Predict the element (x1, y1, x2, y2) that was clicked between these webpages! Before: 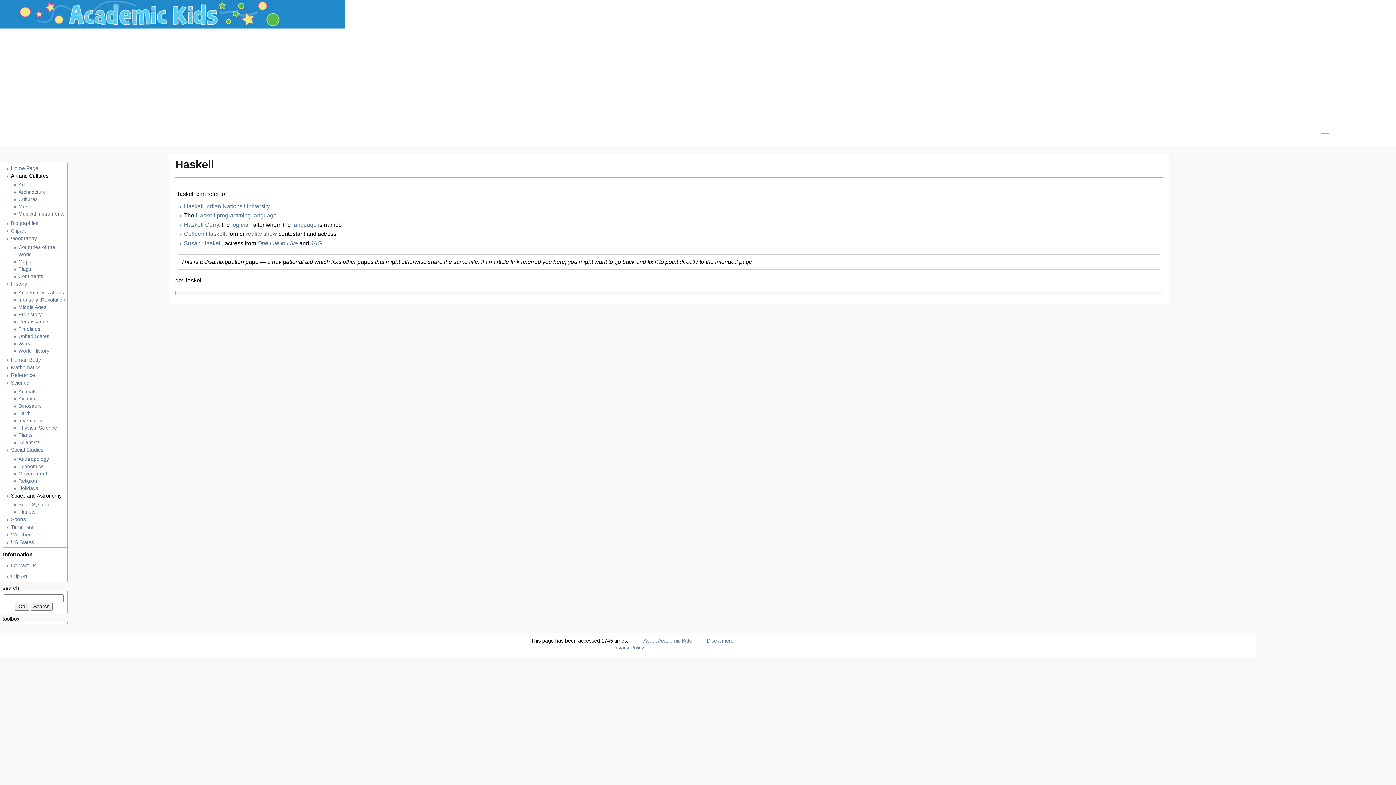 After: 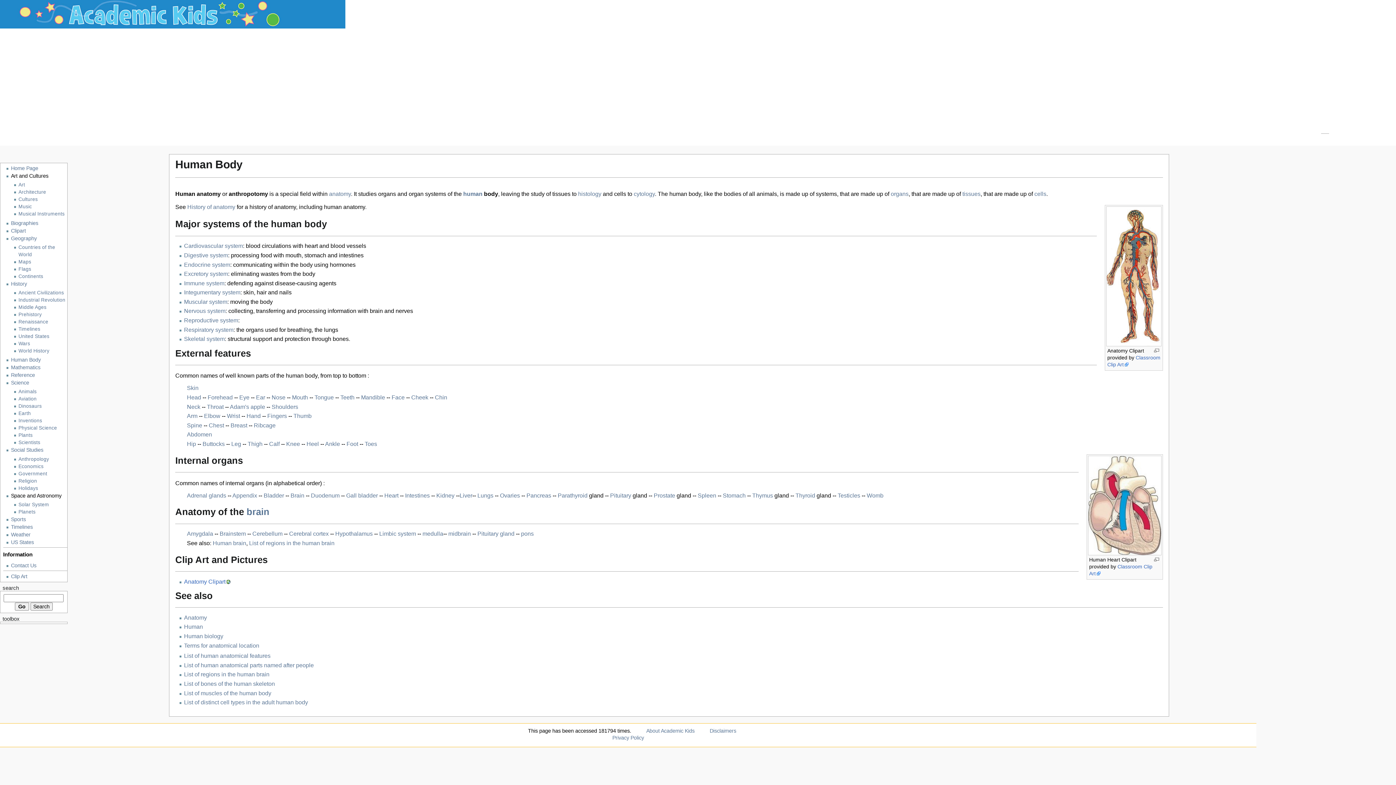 Action: label: Human Body bbox: (11, 356, 67, 364)